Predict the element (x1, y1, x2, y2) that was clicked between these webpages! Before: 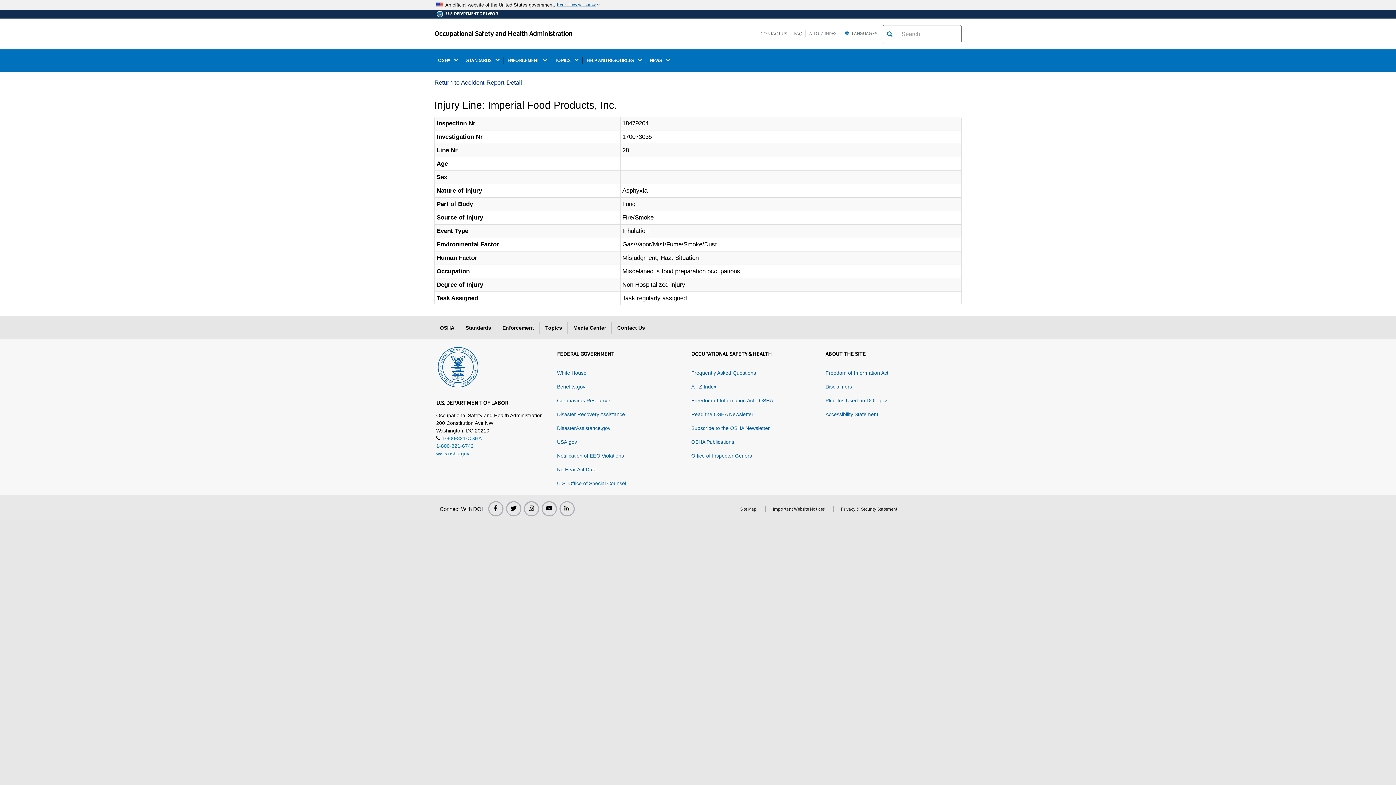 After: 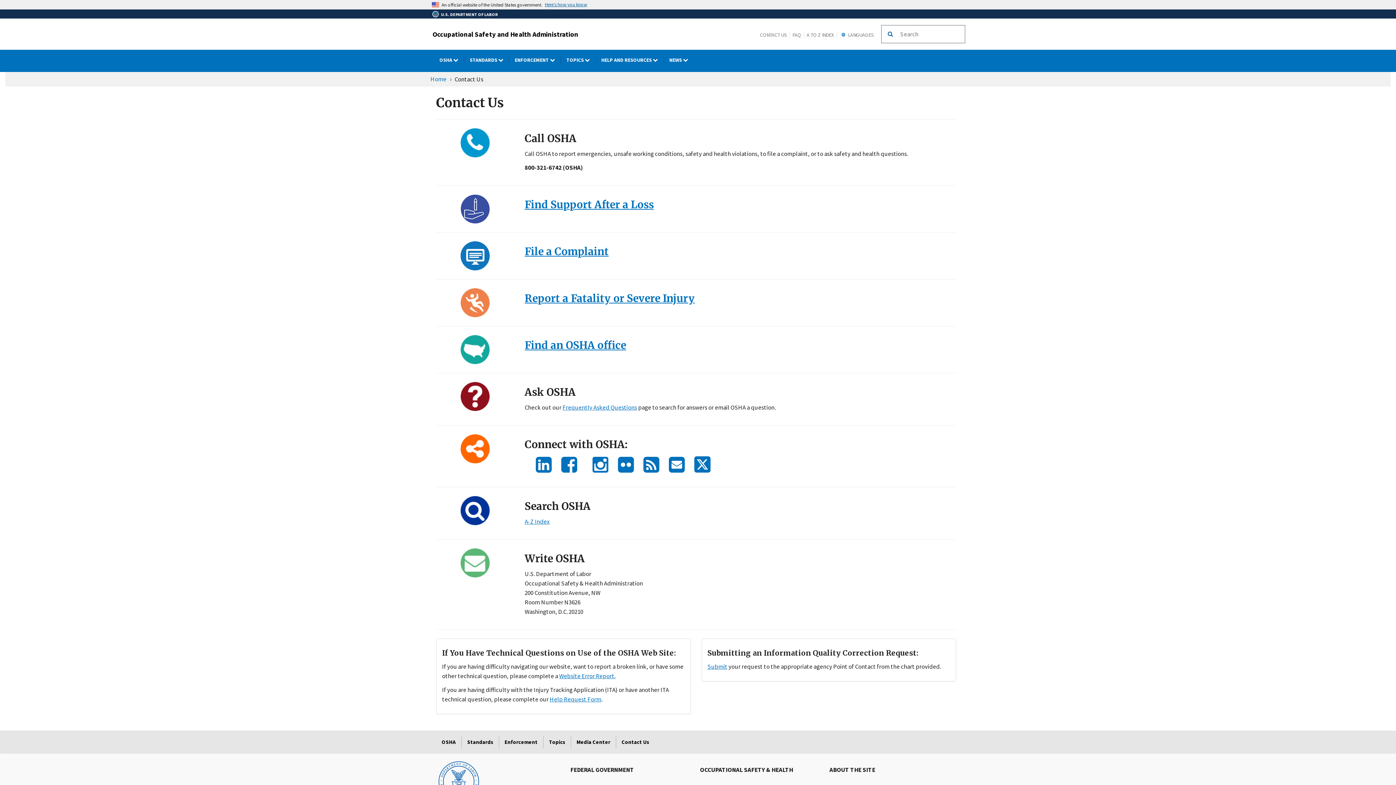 Action: label: Contact Us bbox: (612, 321, 650, 334)